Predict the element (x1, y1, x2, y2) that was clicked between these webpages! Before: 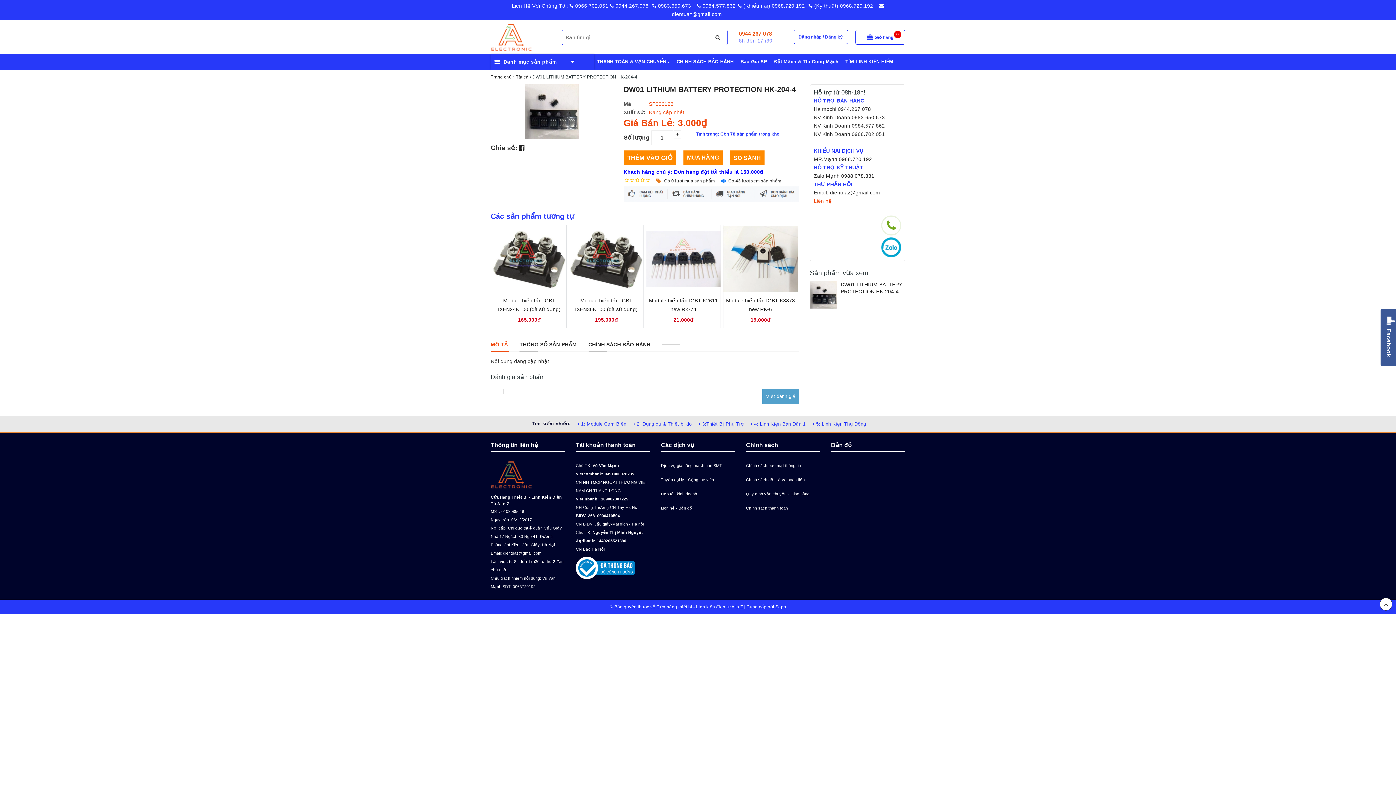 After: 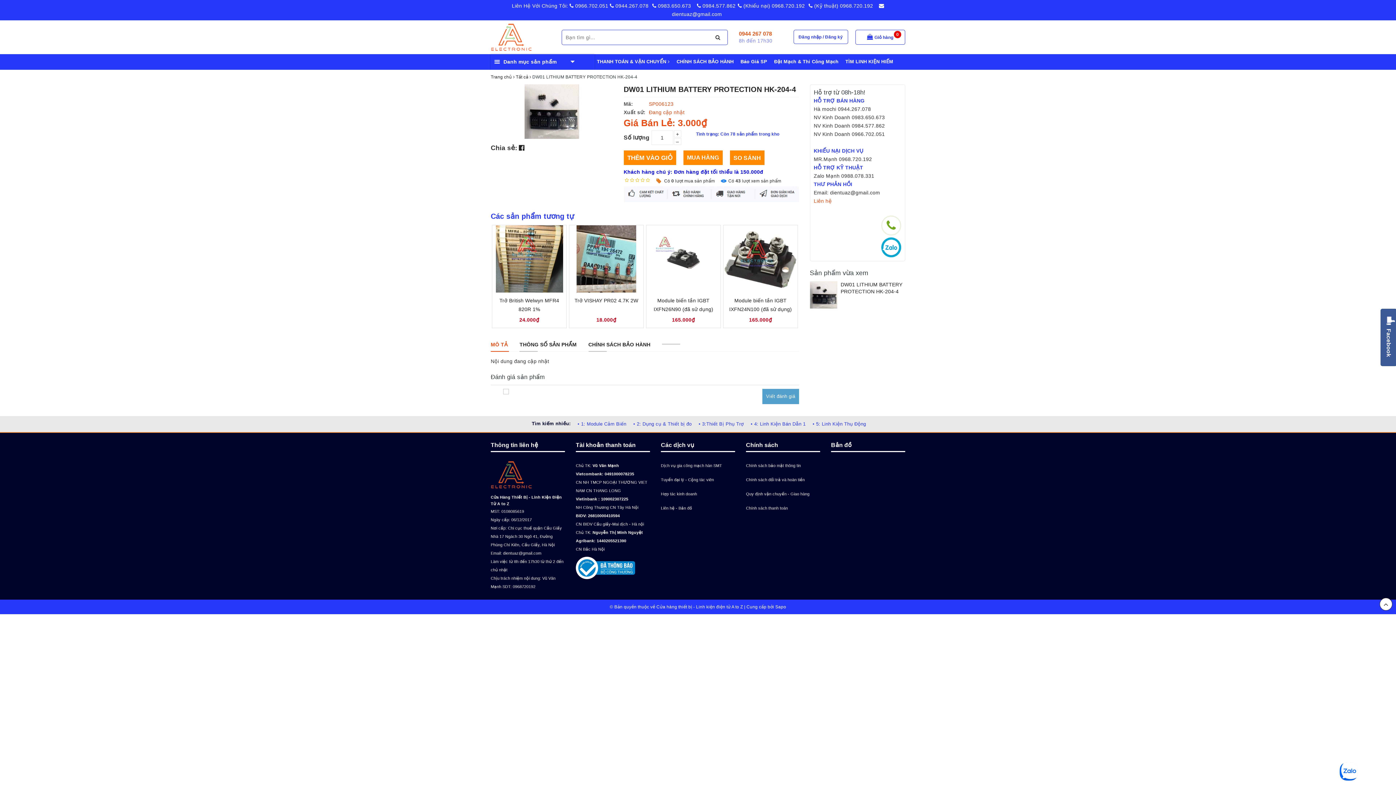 Action: bbox: (576, 514, 650, 536)